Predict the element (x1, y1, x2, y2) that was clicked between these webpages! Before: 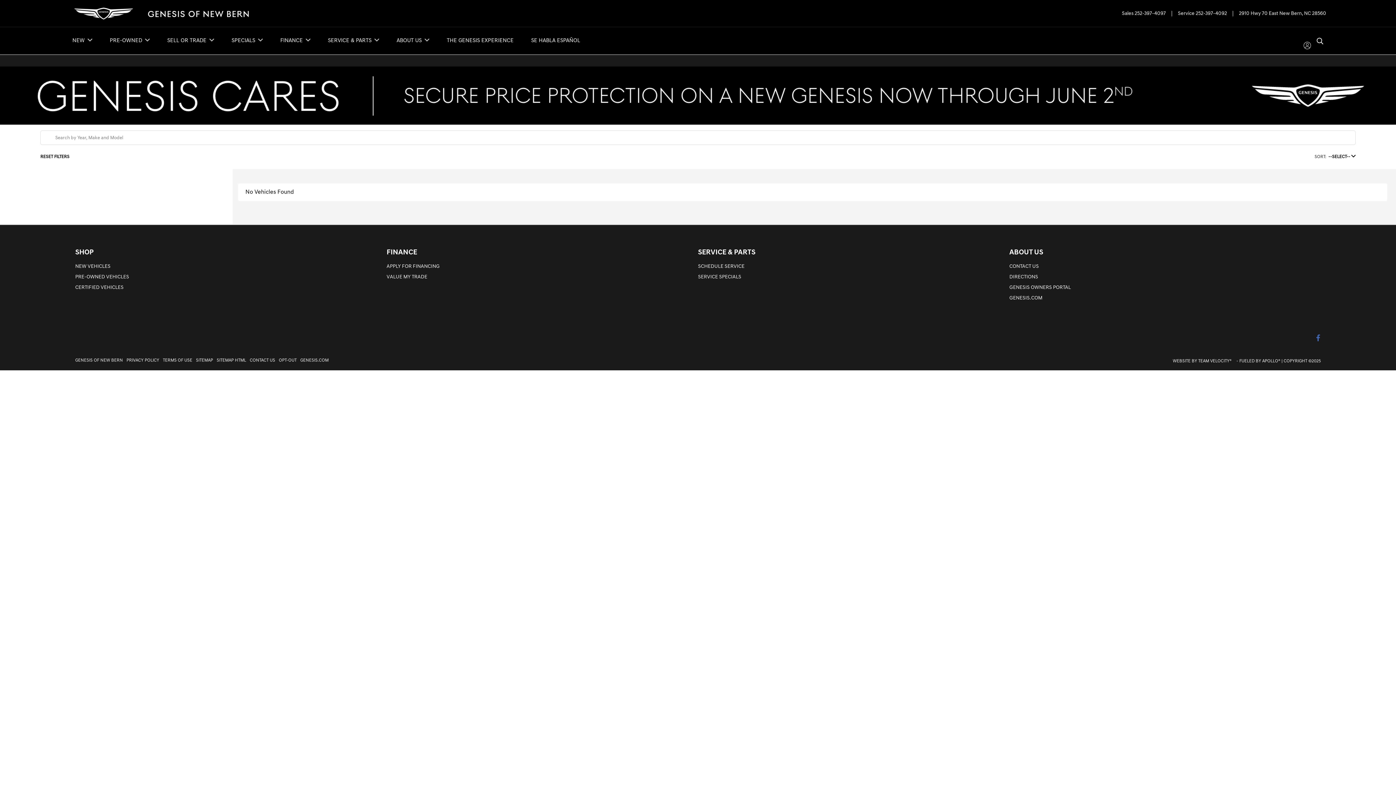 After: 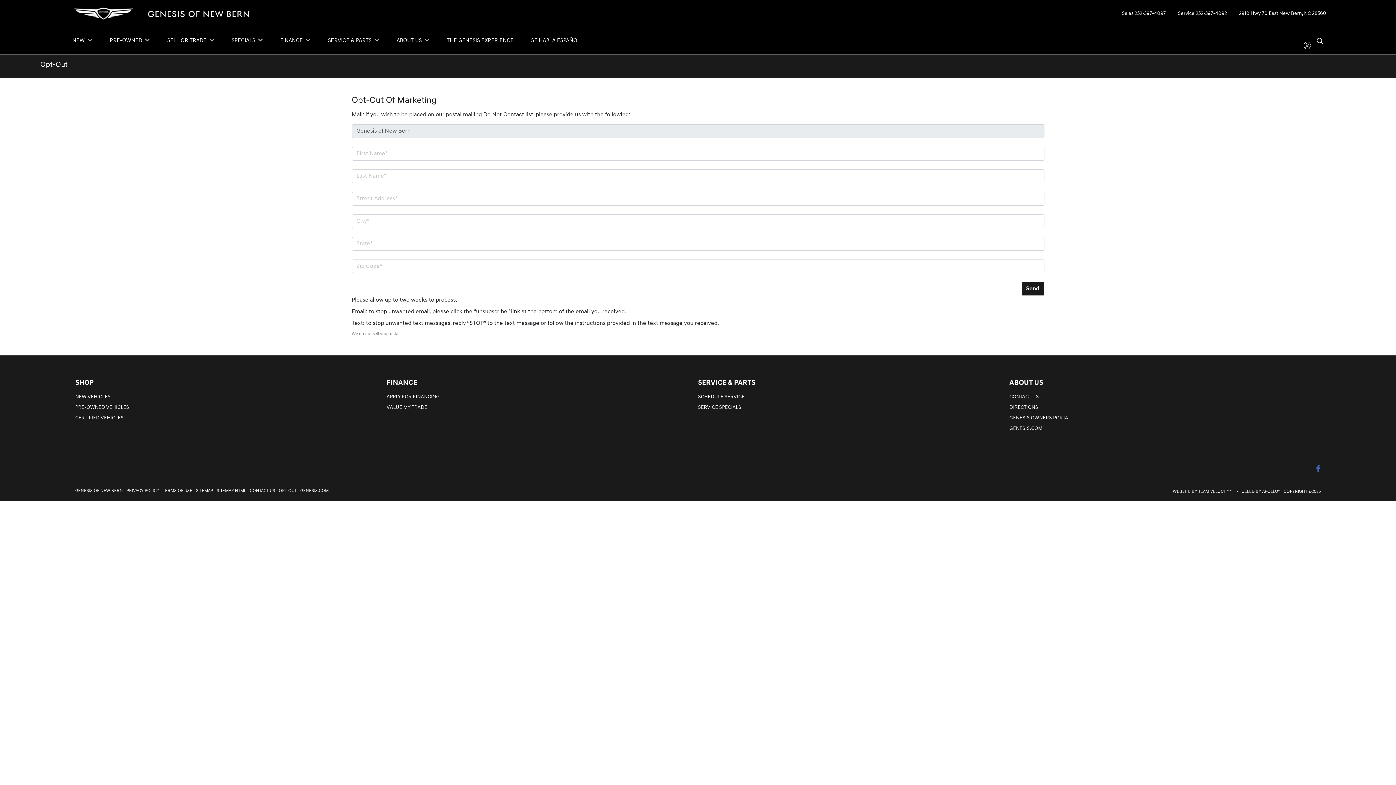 Action: label: OPT-OUT bbox: (278, 357, 296, 364)